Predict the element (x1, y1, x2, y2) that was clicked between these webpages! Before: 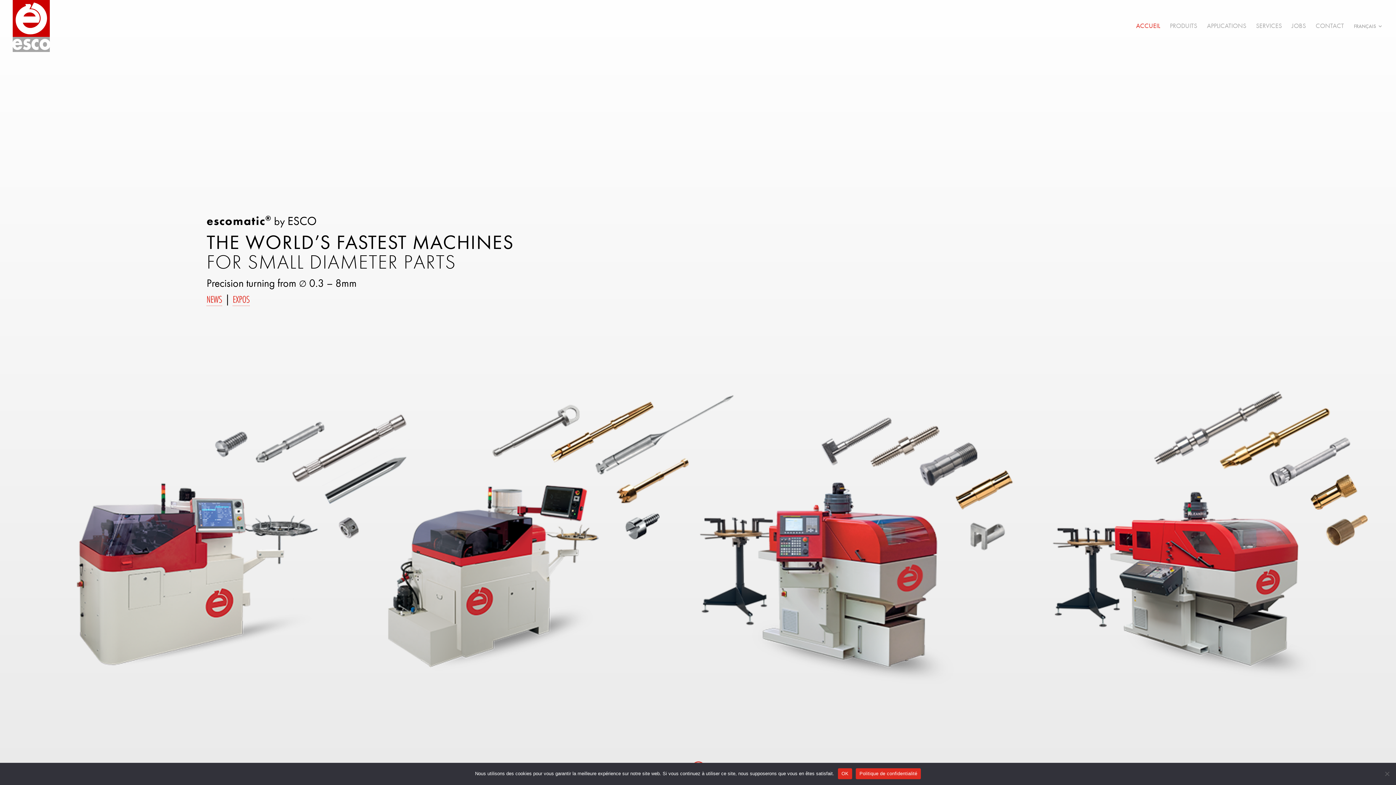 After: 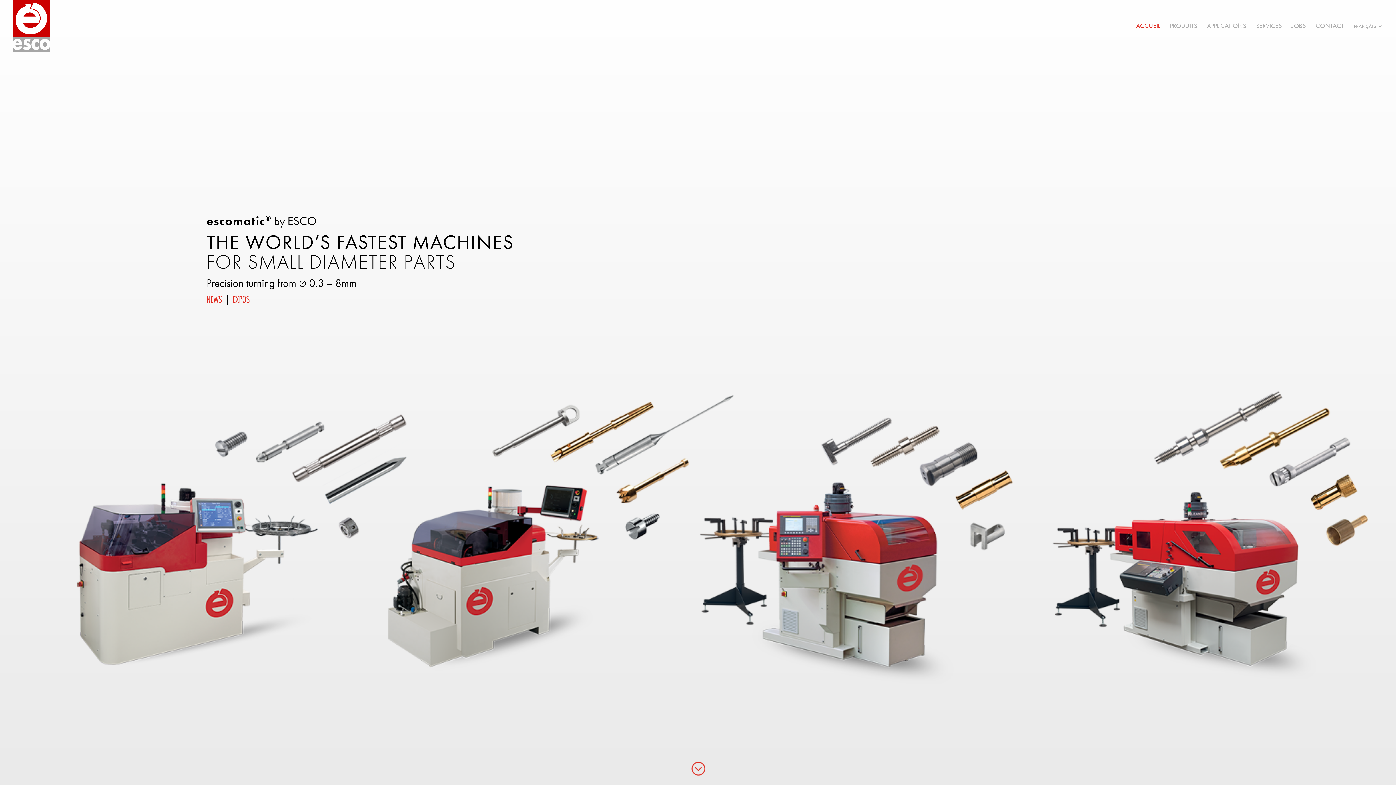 Action: label: OK bbox: (838, 768, 852, 779)